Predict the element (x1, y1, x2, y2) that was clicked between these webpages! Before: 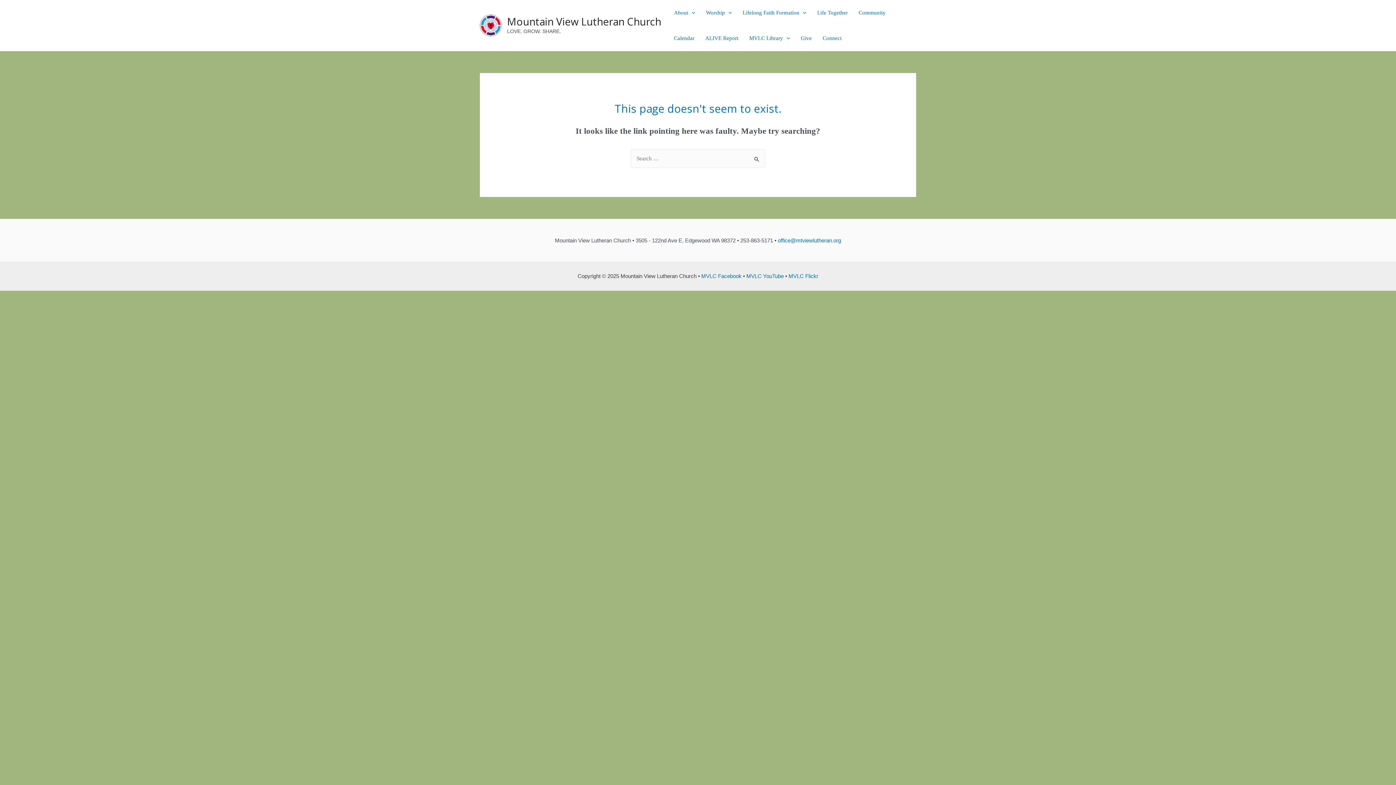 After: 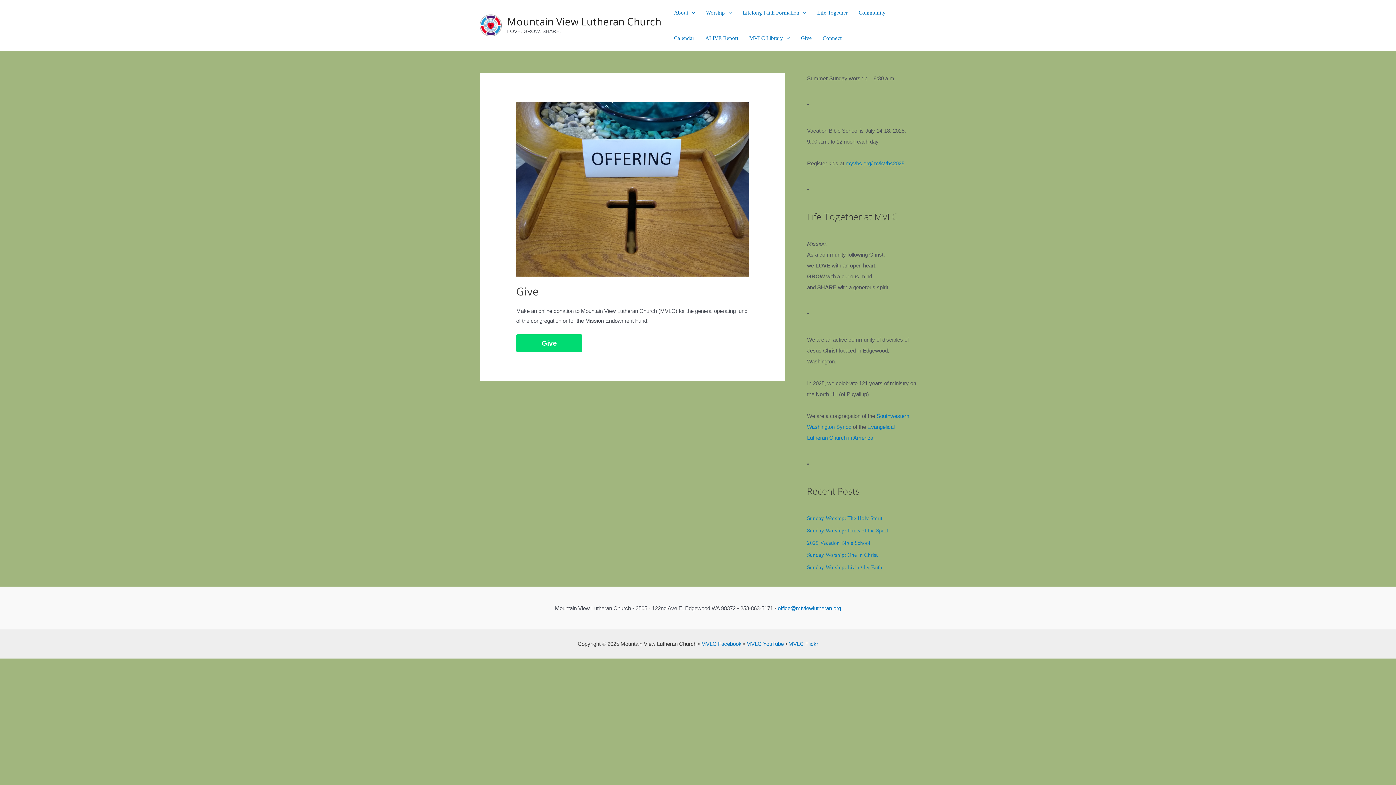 Action: label: Give bbox: (795, 25, 817, 50)